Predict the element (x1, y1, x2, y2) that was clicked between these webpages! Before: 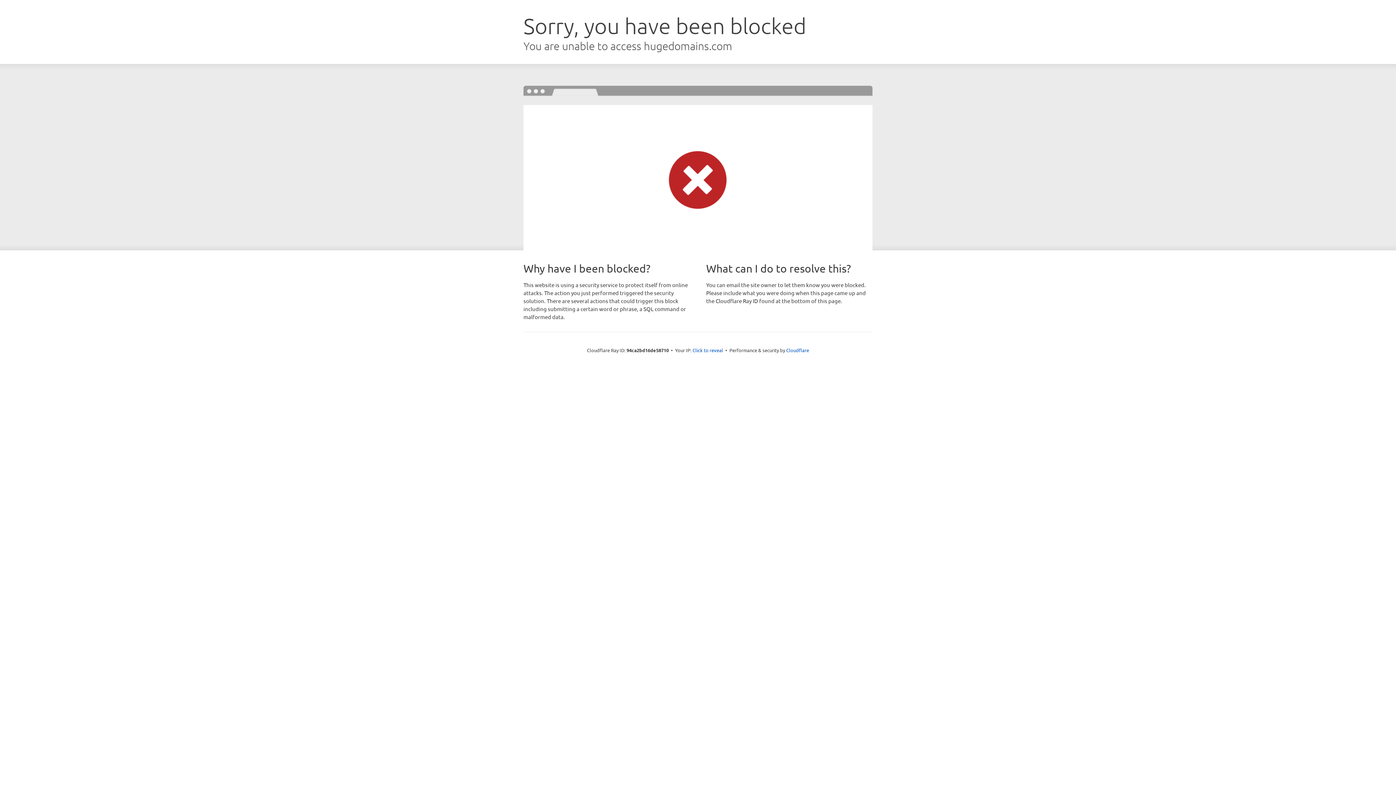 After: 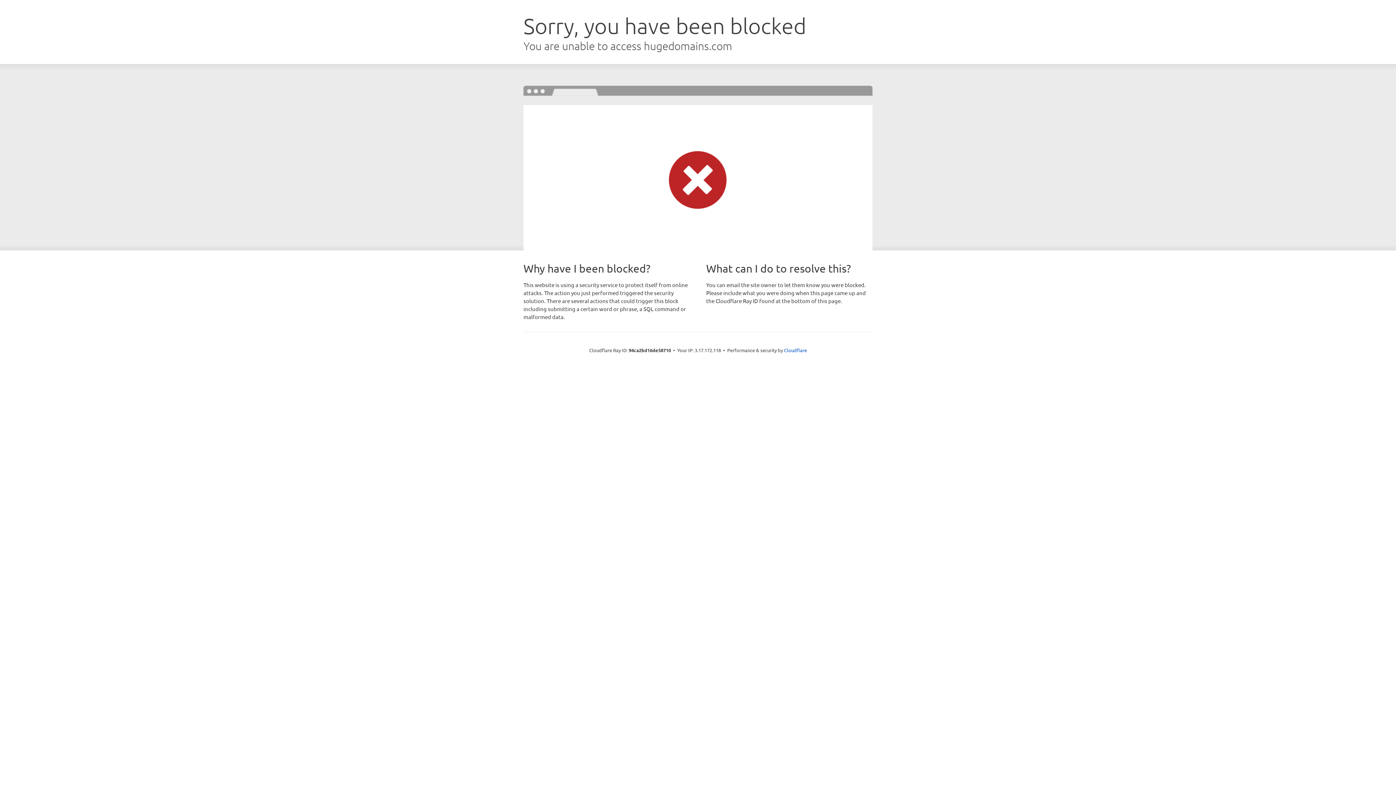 Action: bbox: (692, 346, 723, 353) label: Click to reveal